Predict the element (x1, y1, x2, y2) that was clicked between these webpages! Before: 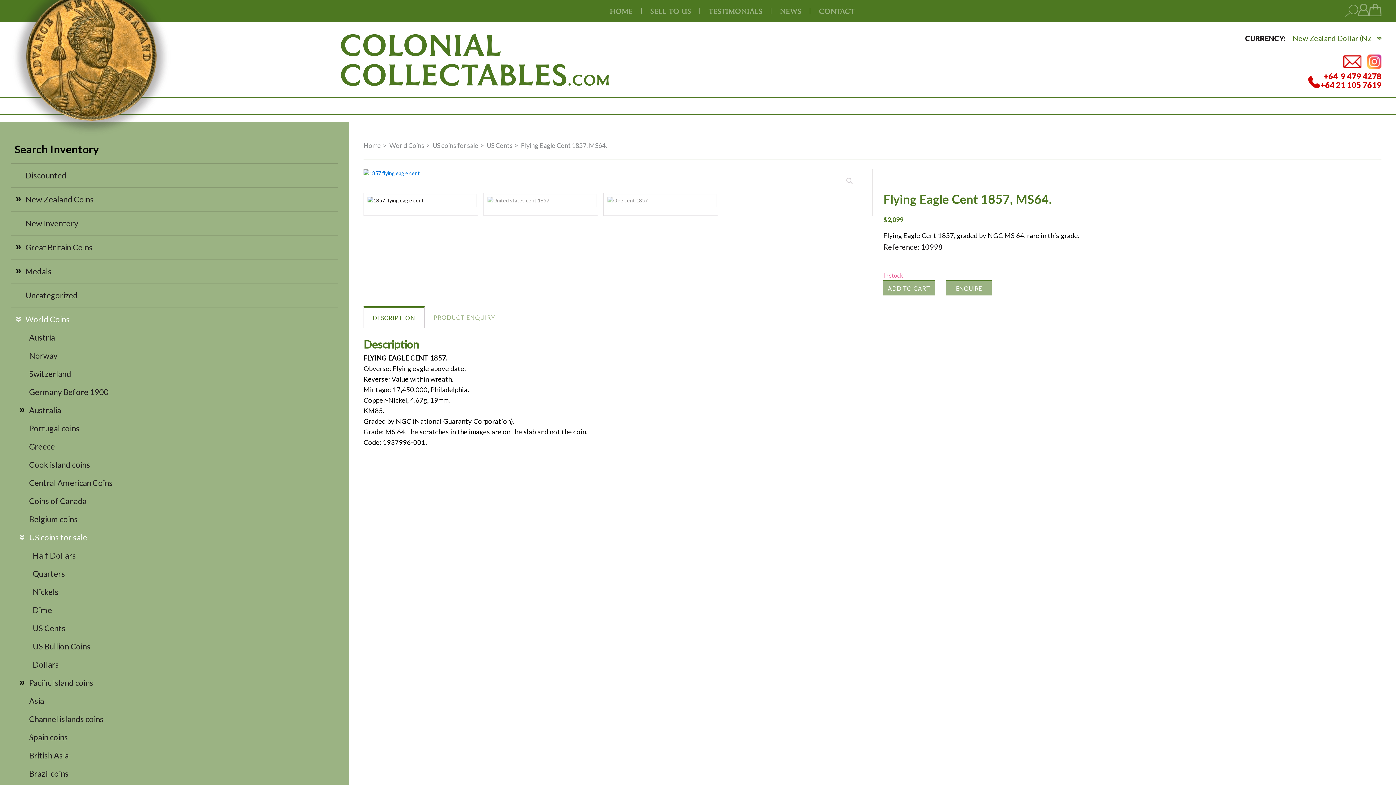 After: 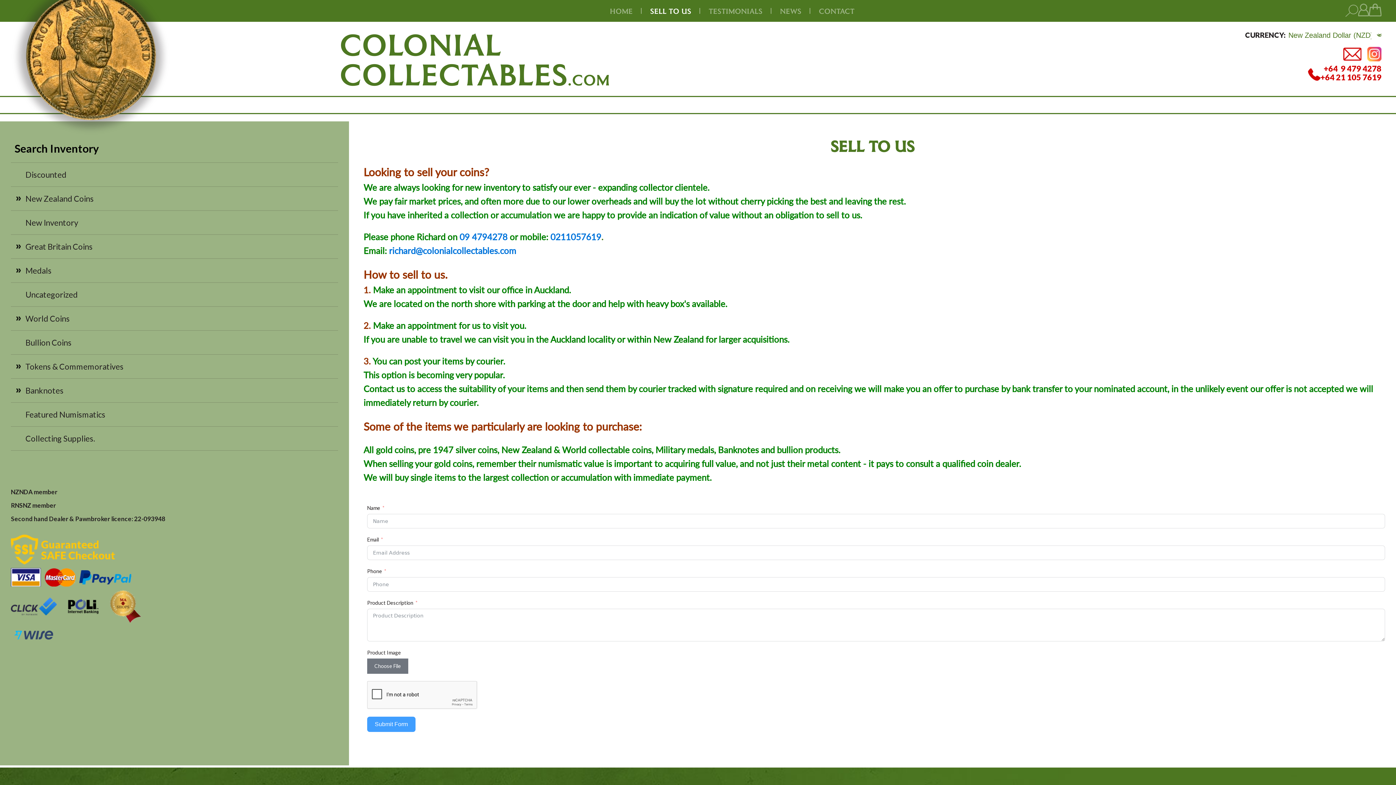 Action: bbox: (641, 7, 700, 14) label: SELL TO US